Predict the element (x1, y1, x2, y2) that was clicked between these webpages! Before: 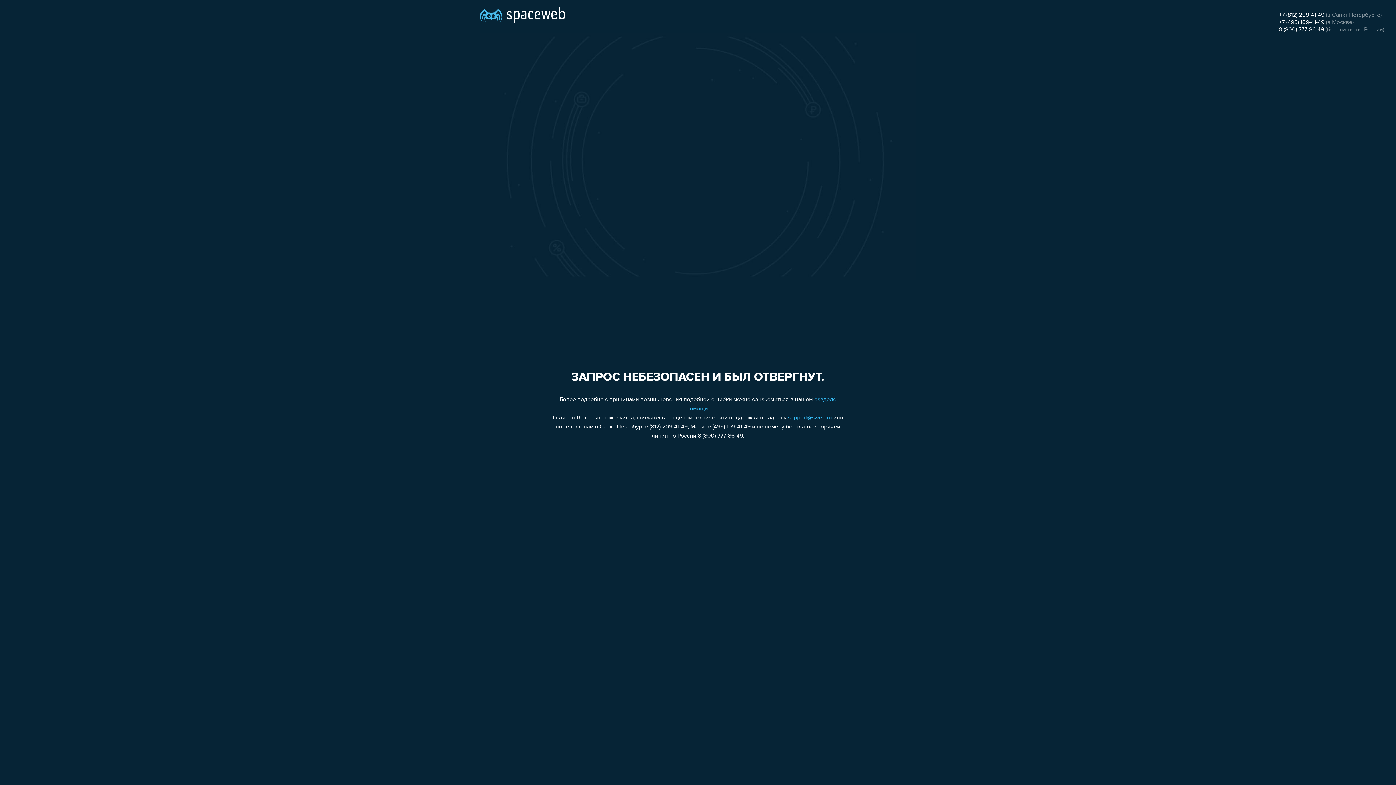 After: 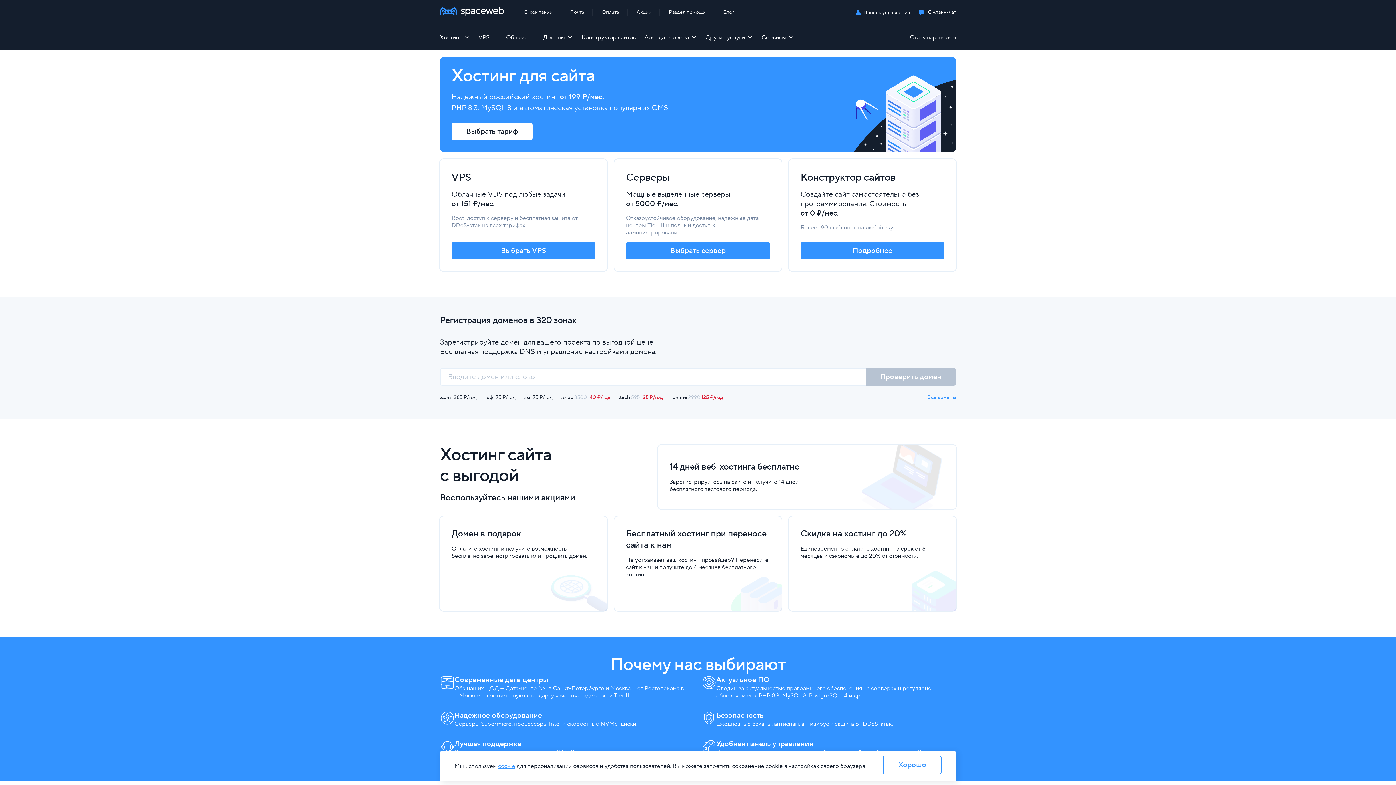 Action: bbox: (480, 0, 565, 25)